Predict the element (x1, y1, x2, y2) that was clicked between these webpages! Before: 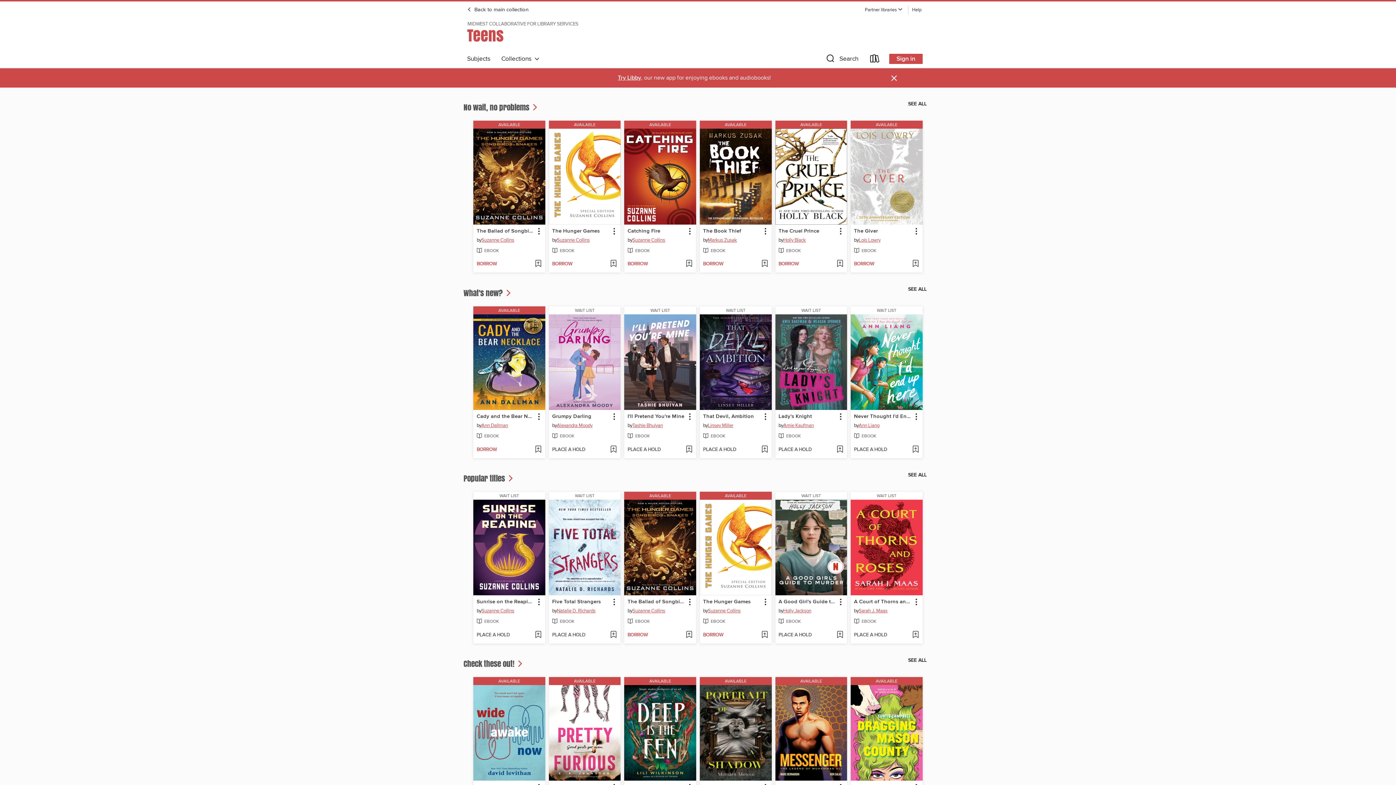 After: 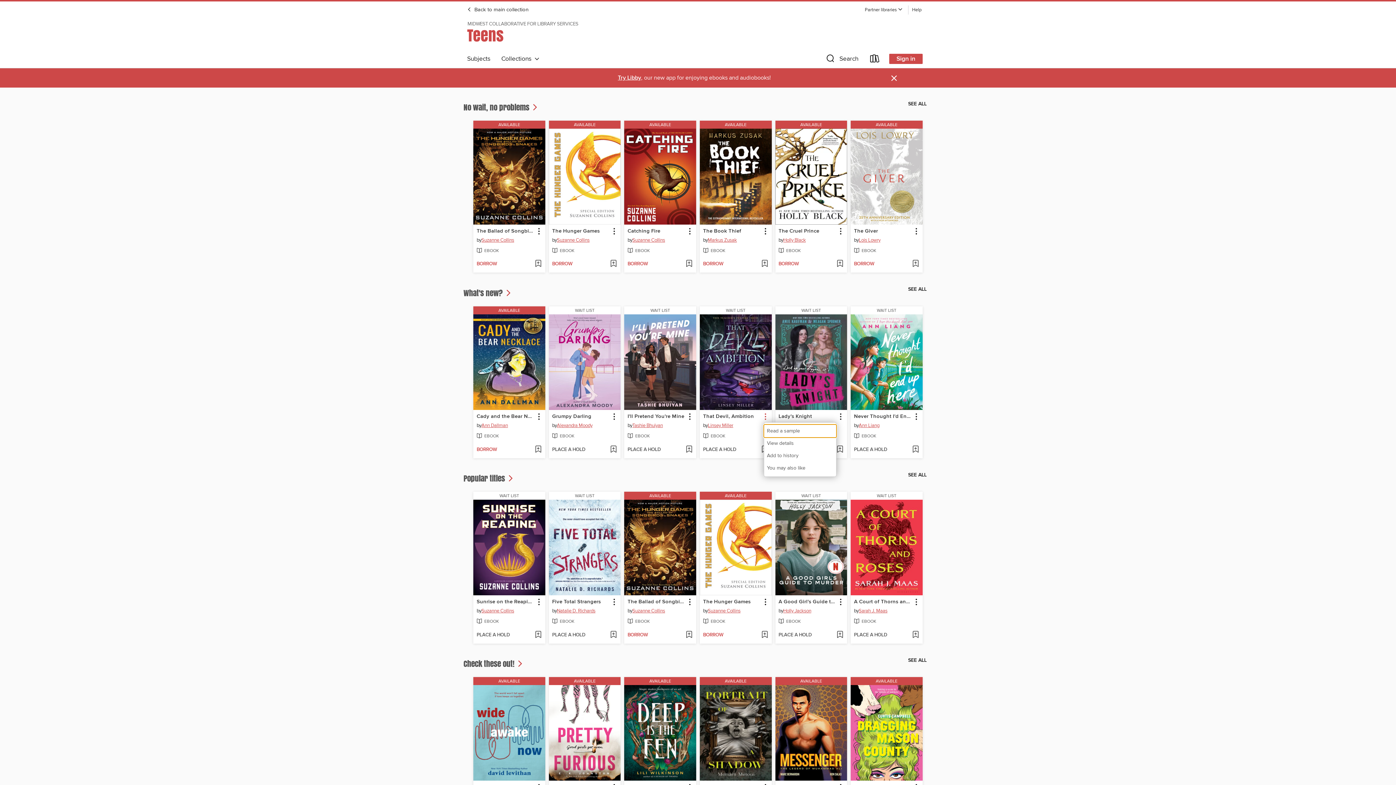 Action: bbox: (760, 412, 770, 421) label: That Devil, Ambition information